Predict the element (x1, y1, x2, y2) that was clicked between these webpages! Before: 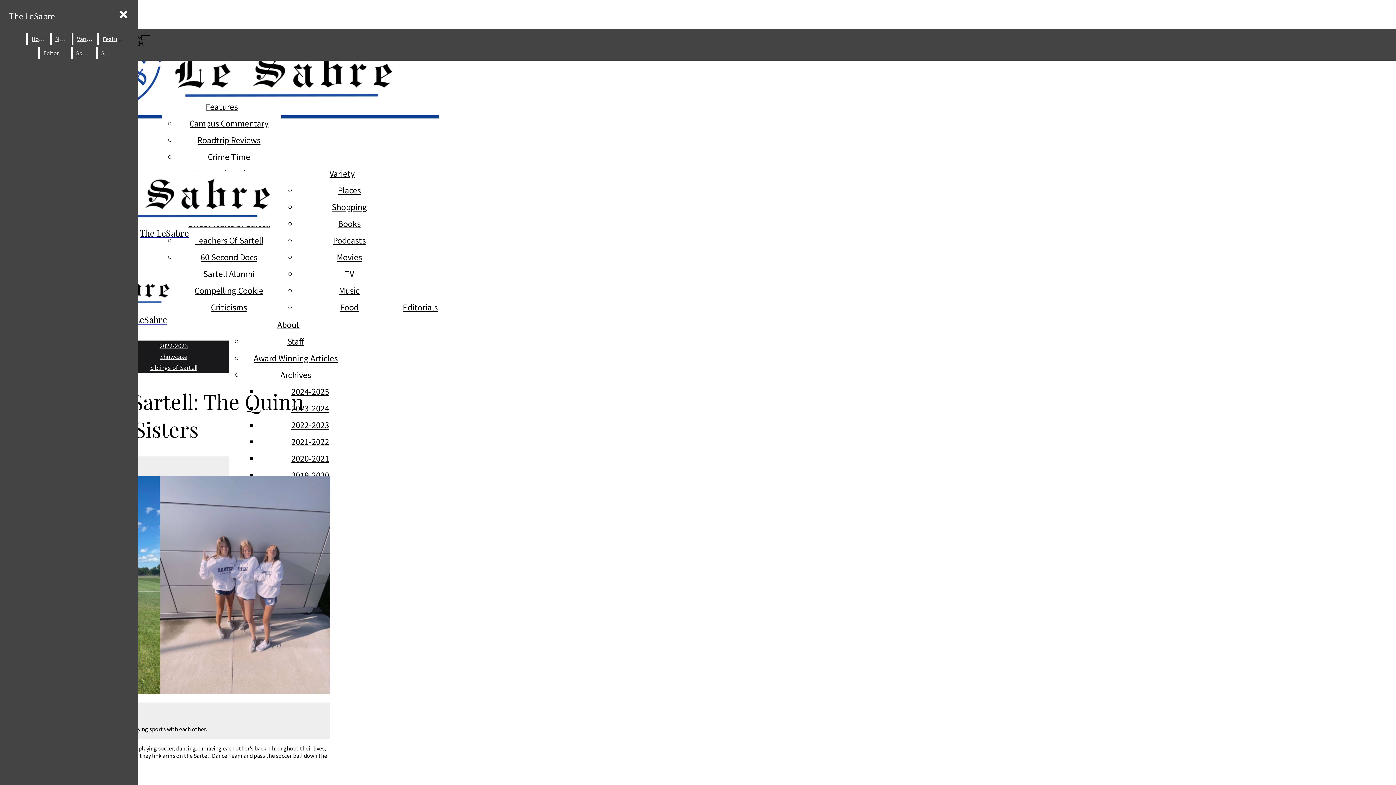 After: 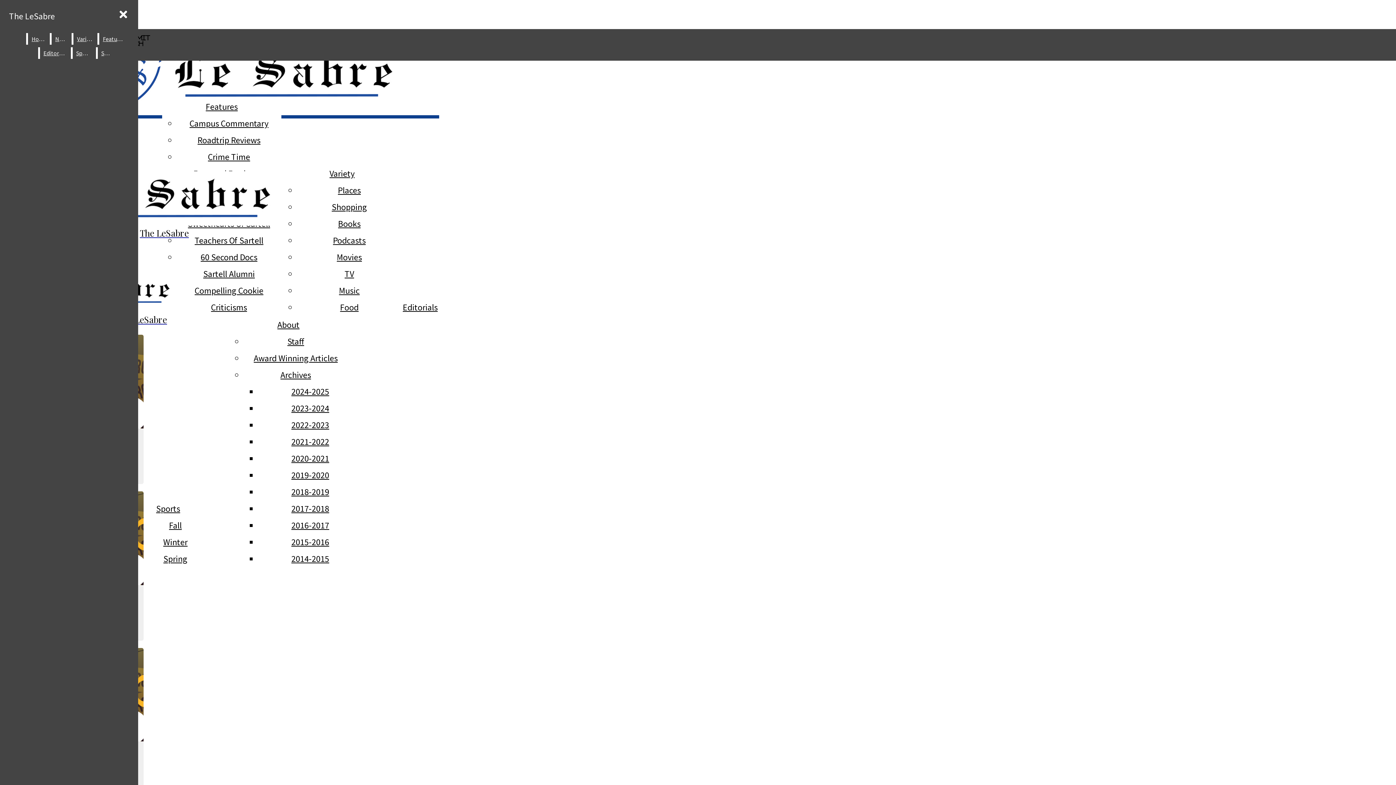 Action: bbox: (333, 234, 365, 246) label: Podcasts